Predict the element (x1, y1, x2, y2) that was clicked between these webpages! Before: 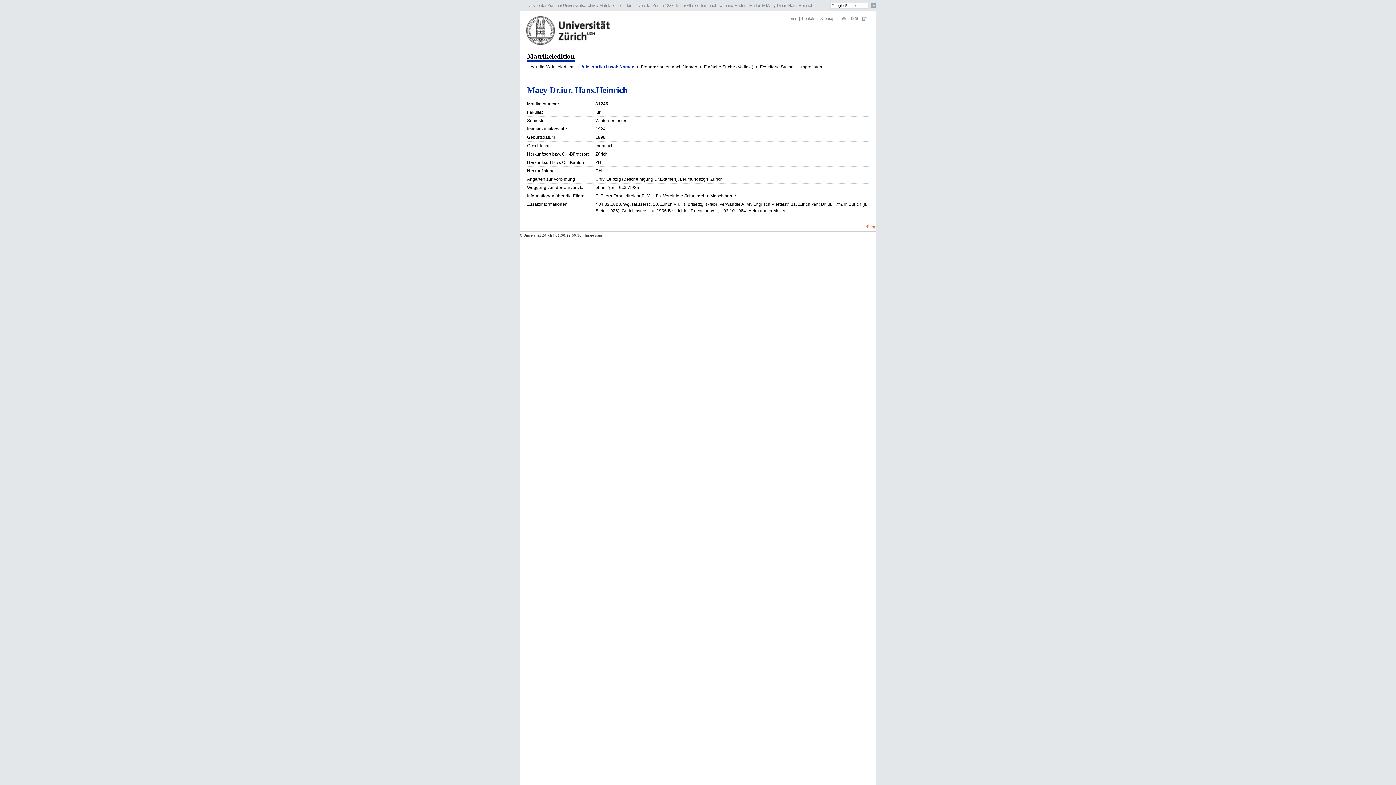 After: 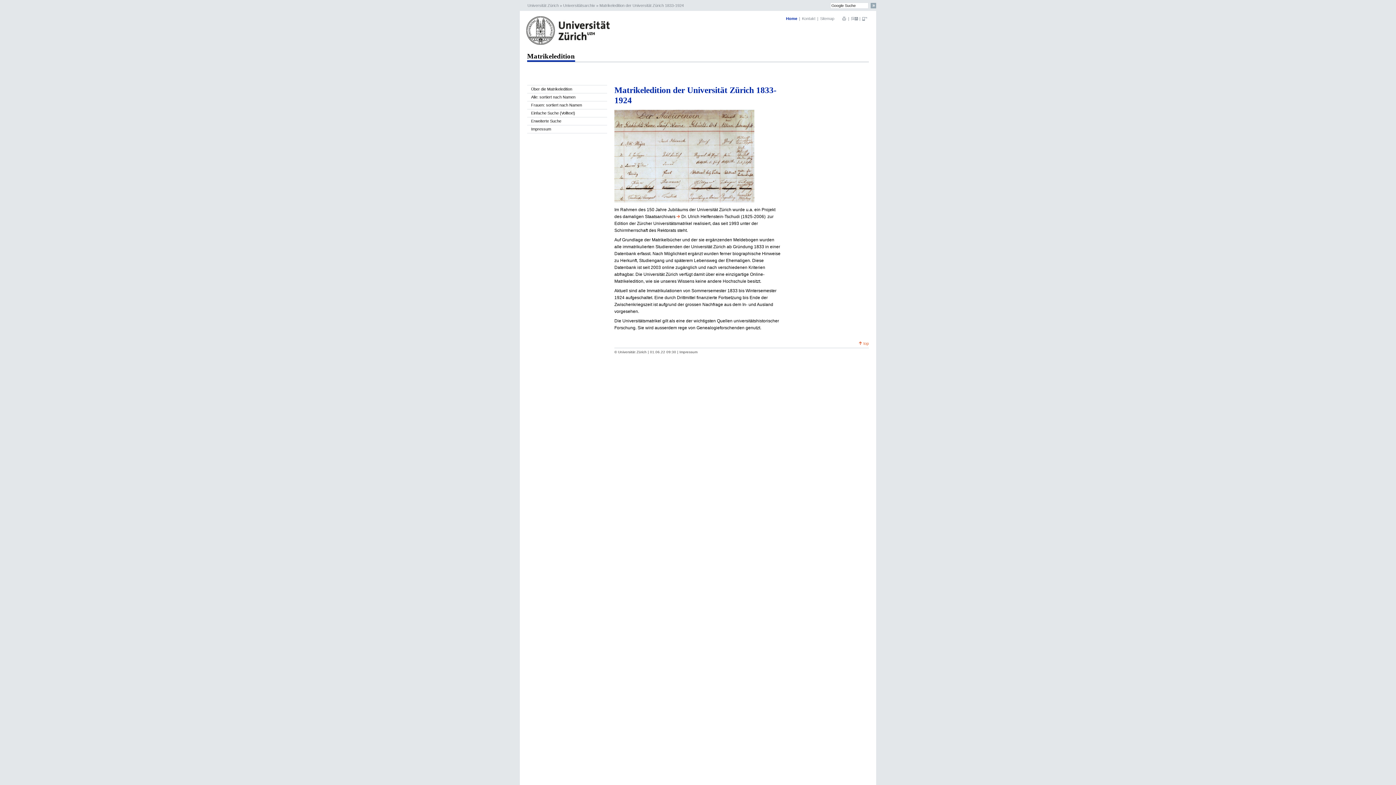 Action: label: Matrikeledition bbox: (527, 52, 575, 61)